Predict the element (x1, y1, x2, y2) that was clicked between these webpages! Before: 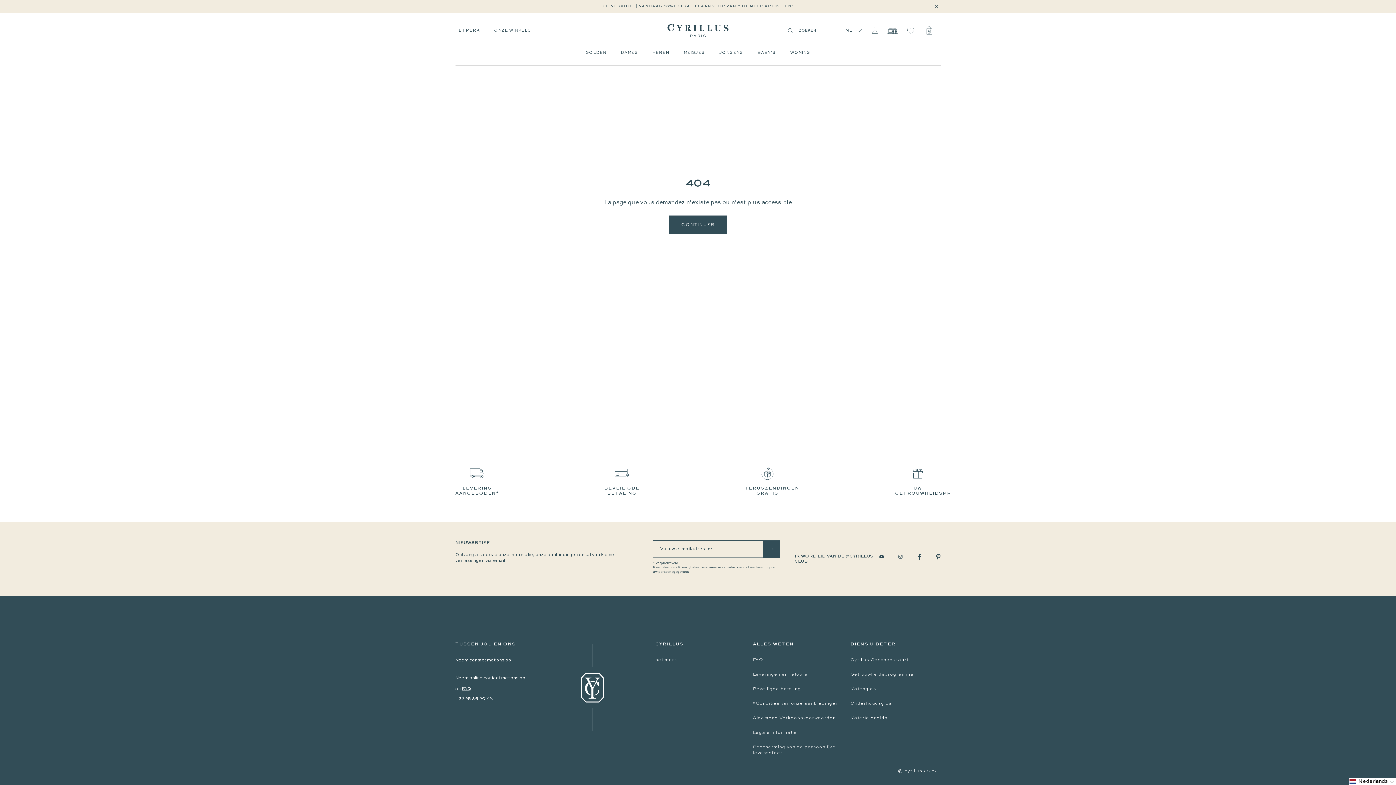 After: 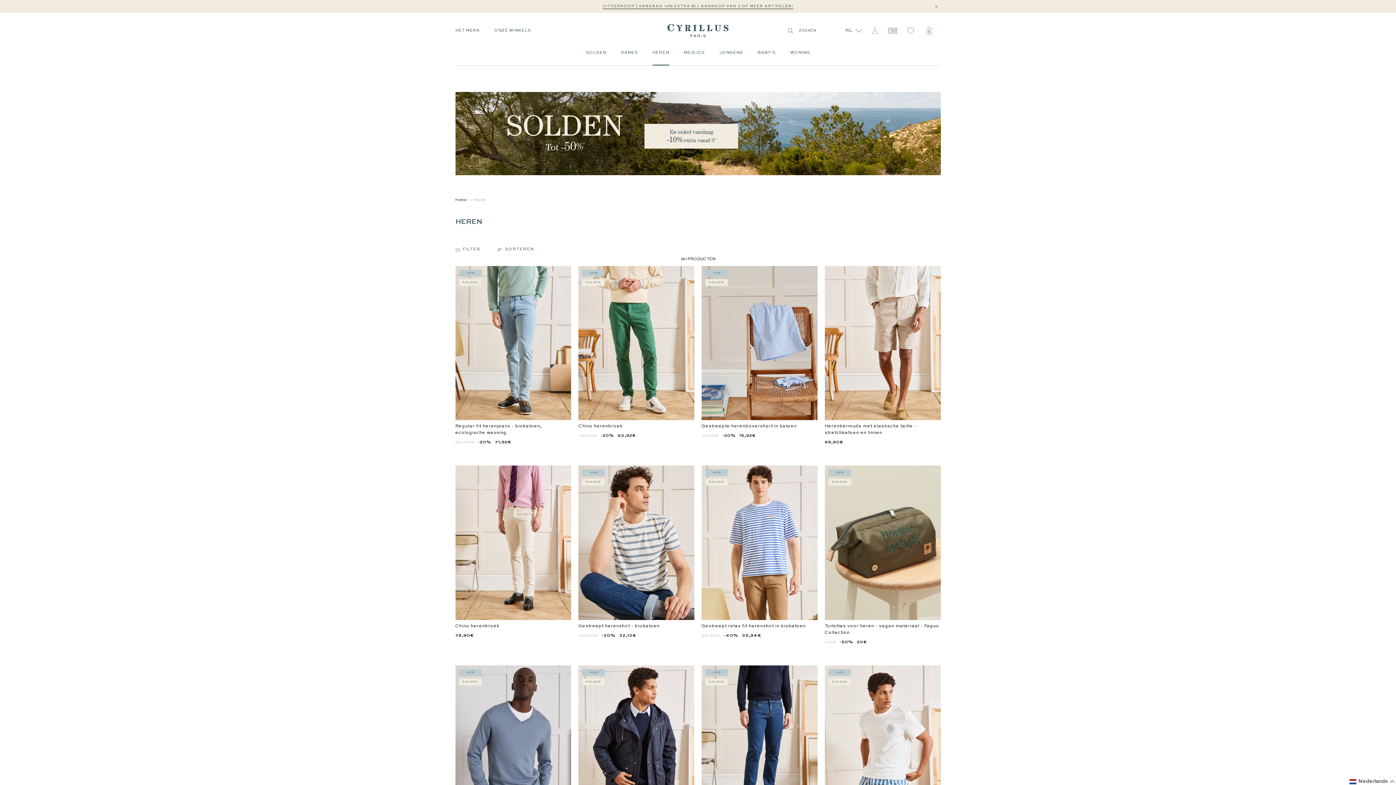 Action: label: HEREN bbox: (652, 46, 669, 65)